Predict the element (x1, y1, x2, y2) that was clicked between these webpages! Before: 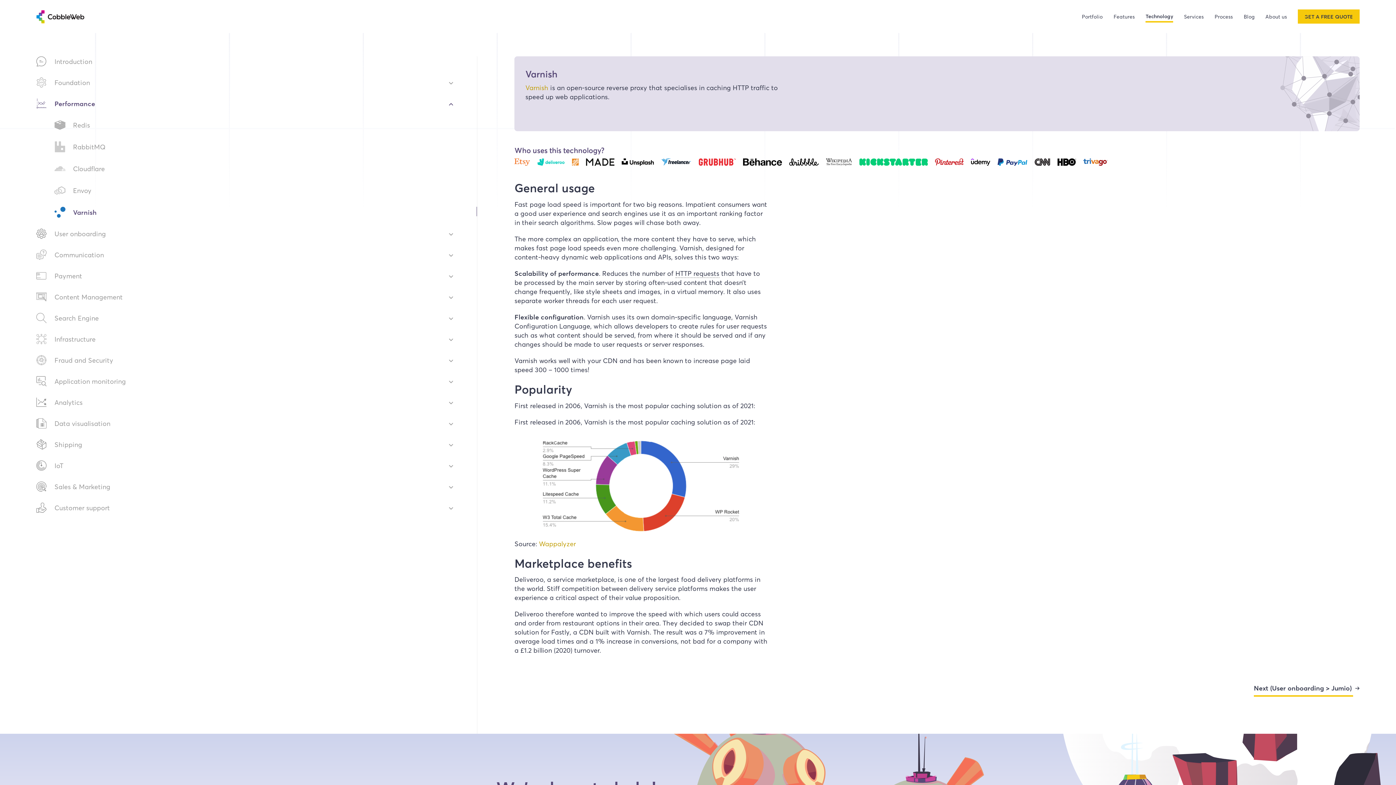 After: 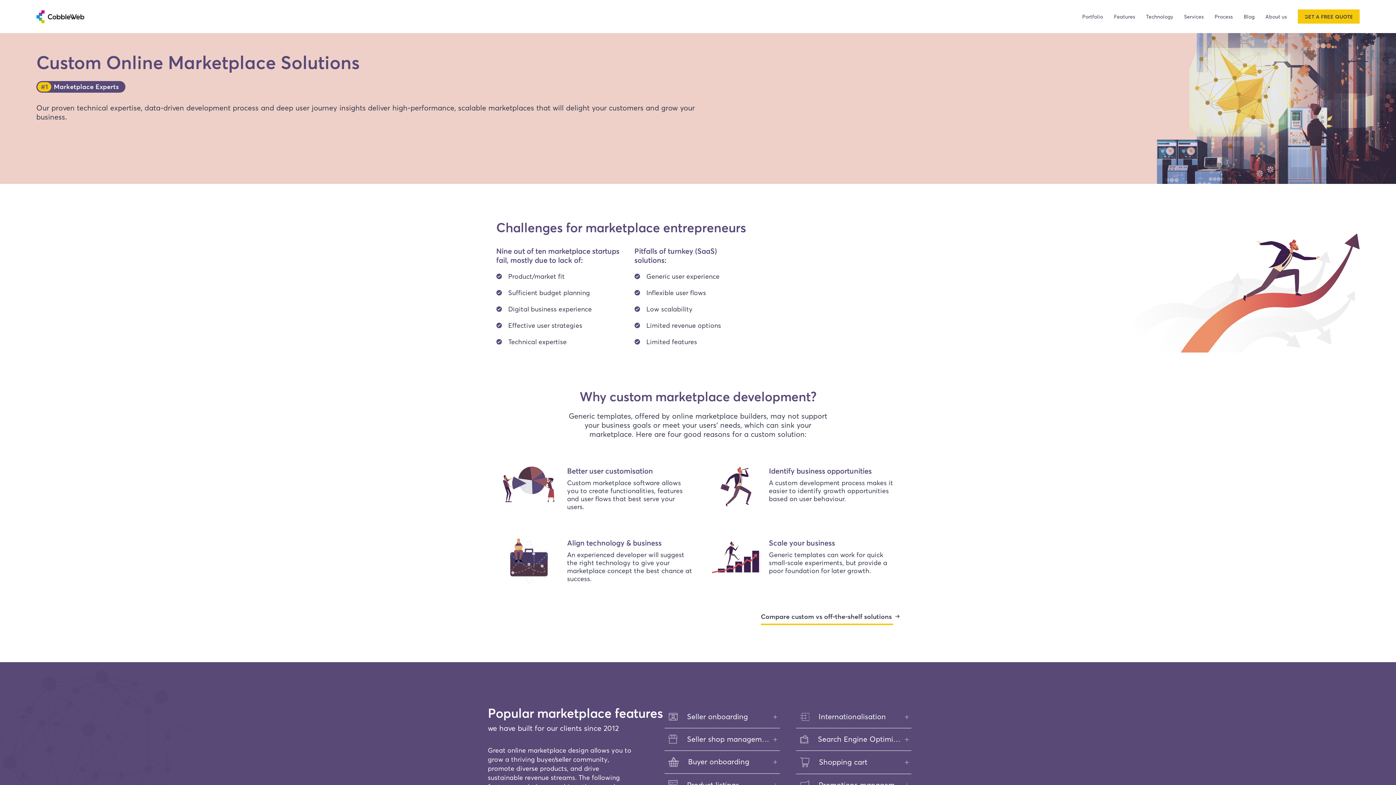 Action: bbox: (36, 7, 84, 25)